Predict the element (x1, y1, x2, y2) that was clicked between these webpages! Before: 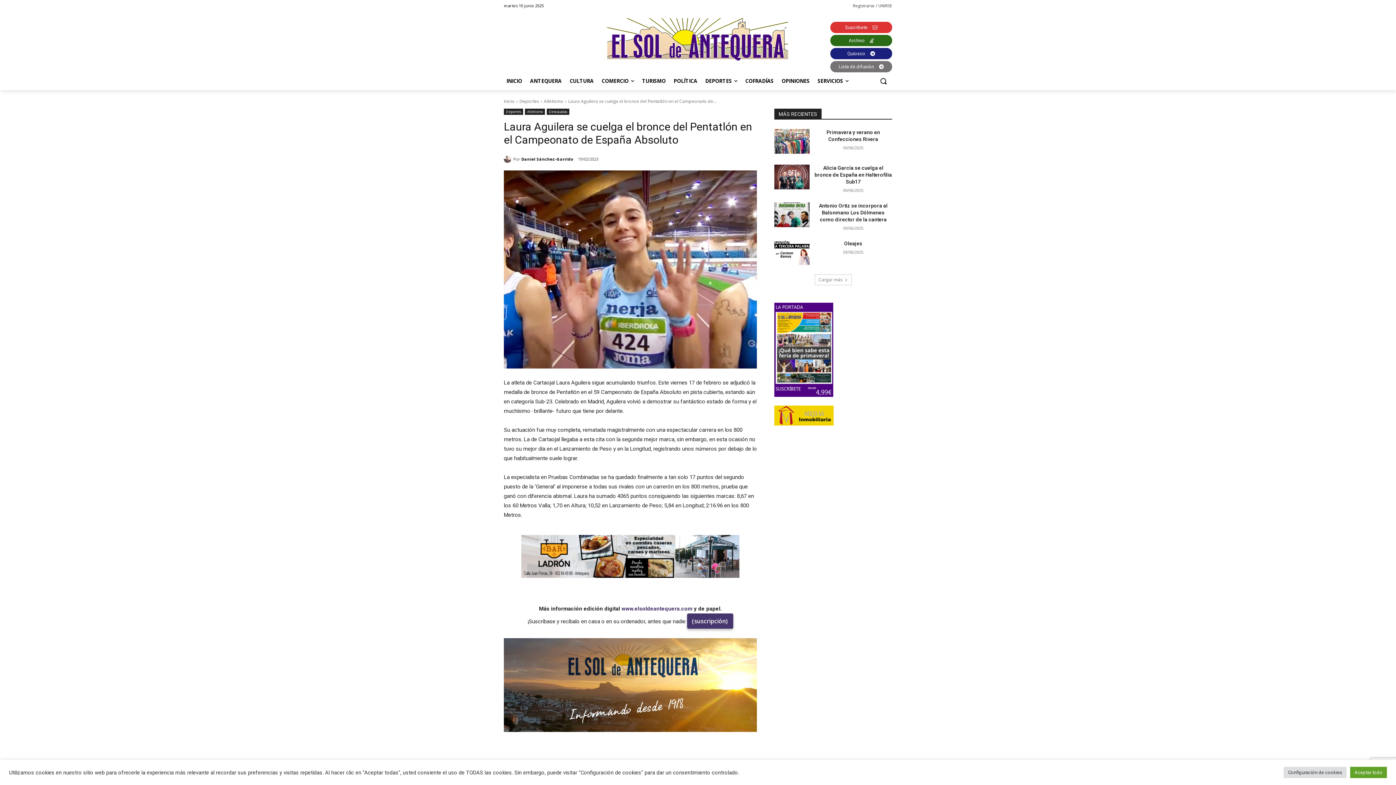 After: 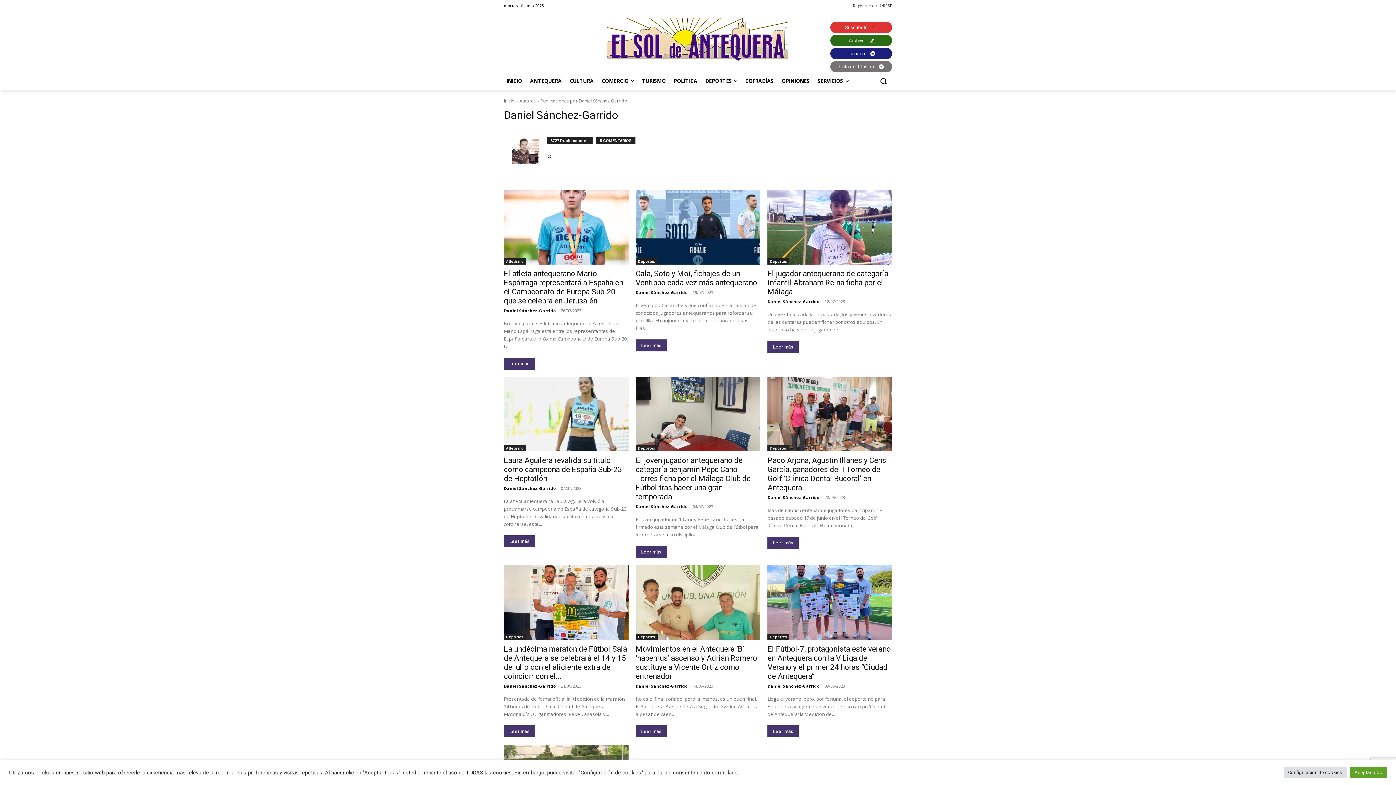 Action: bbox: (504, 155, 513, 162)